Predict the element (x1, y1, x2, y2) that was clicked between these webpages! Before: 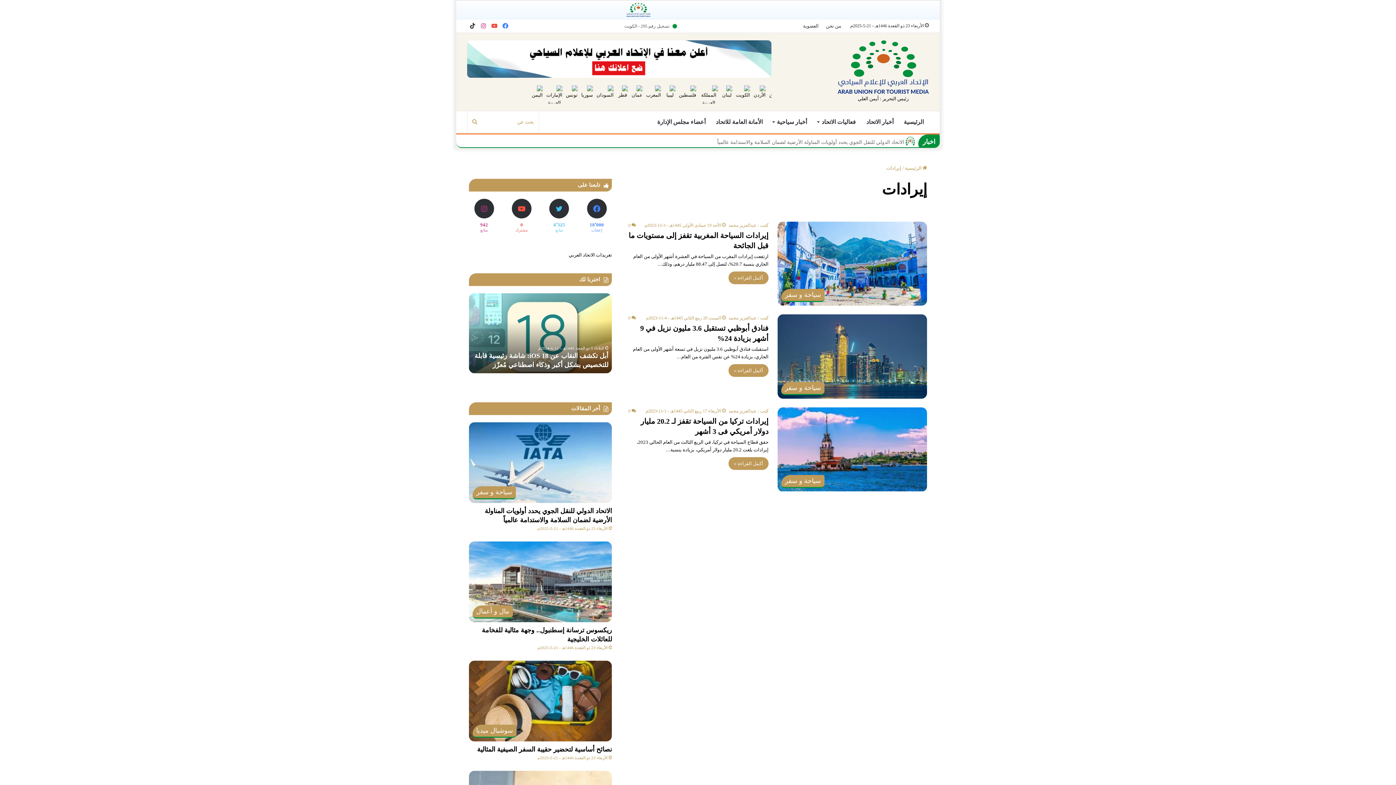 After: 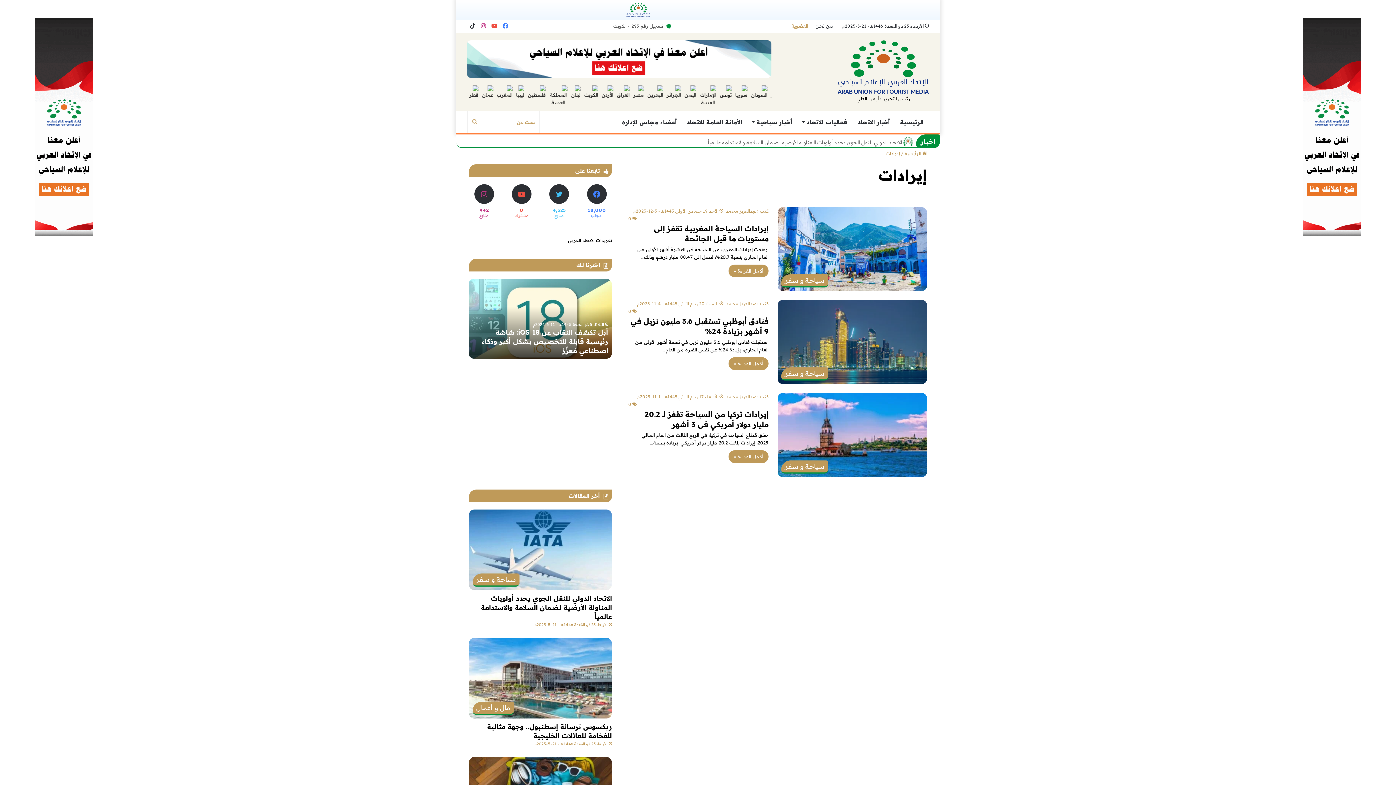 Action: bbox: (799, 19, 822, 32) label: العضوية